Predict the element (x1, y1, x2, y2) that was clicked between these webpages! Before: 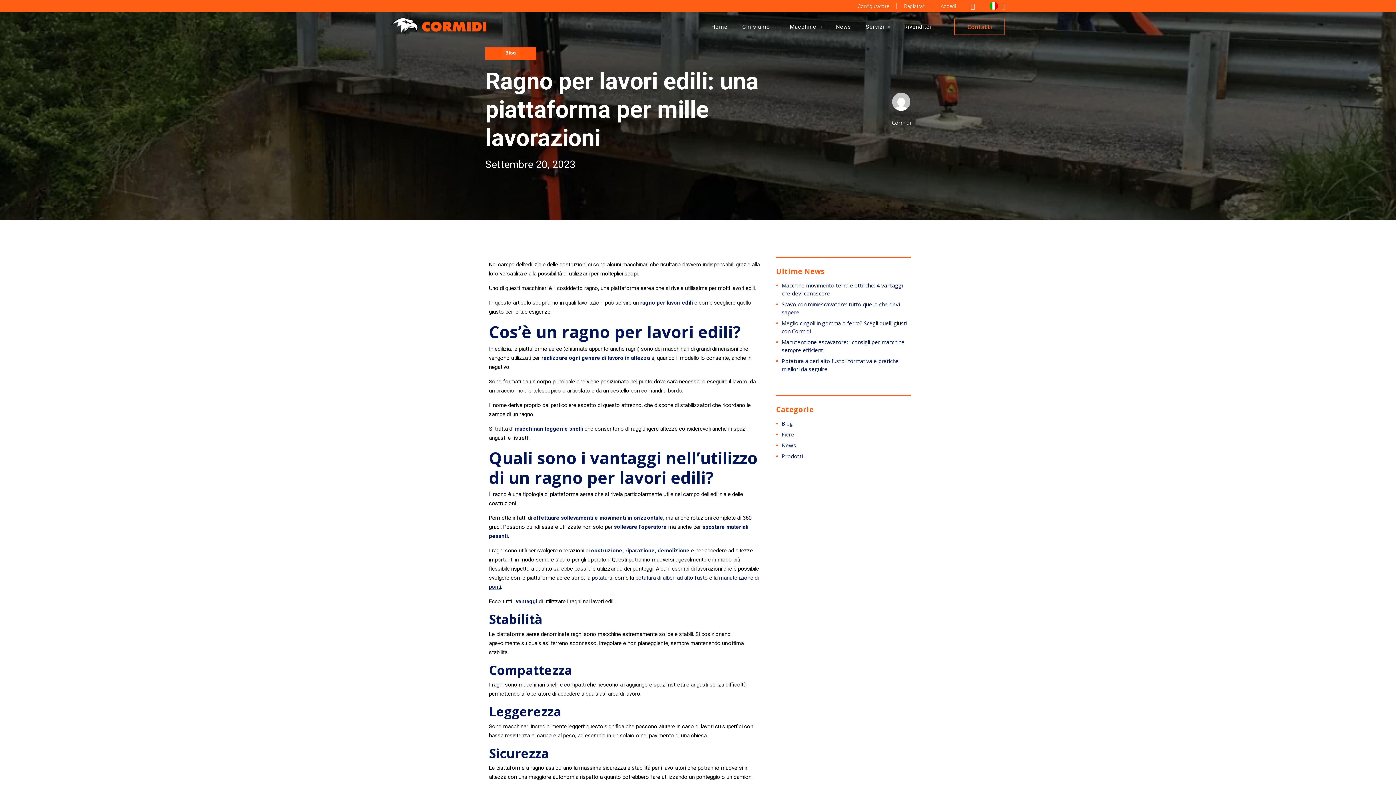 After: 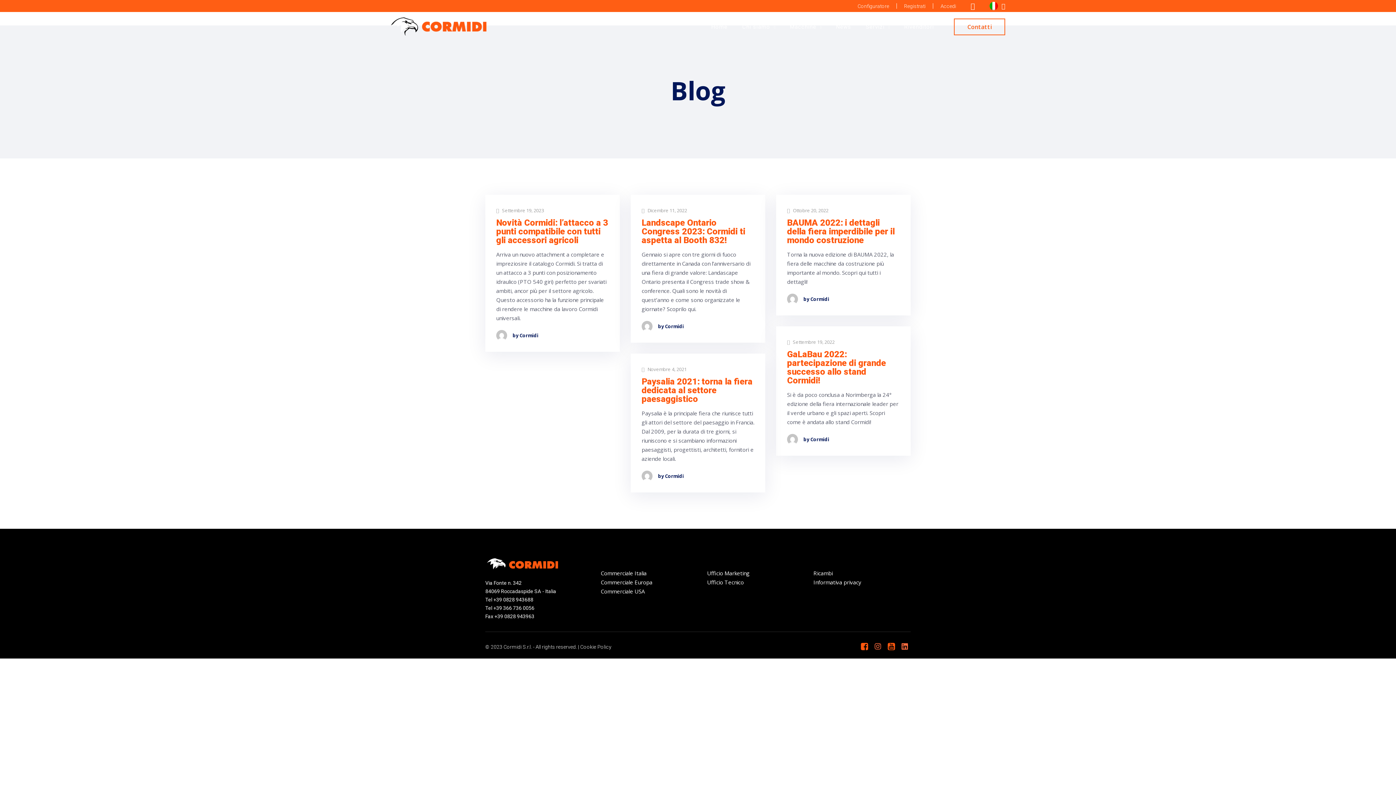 Action: label: Fiere bbox: (781, 430, 794, 438)